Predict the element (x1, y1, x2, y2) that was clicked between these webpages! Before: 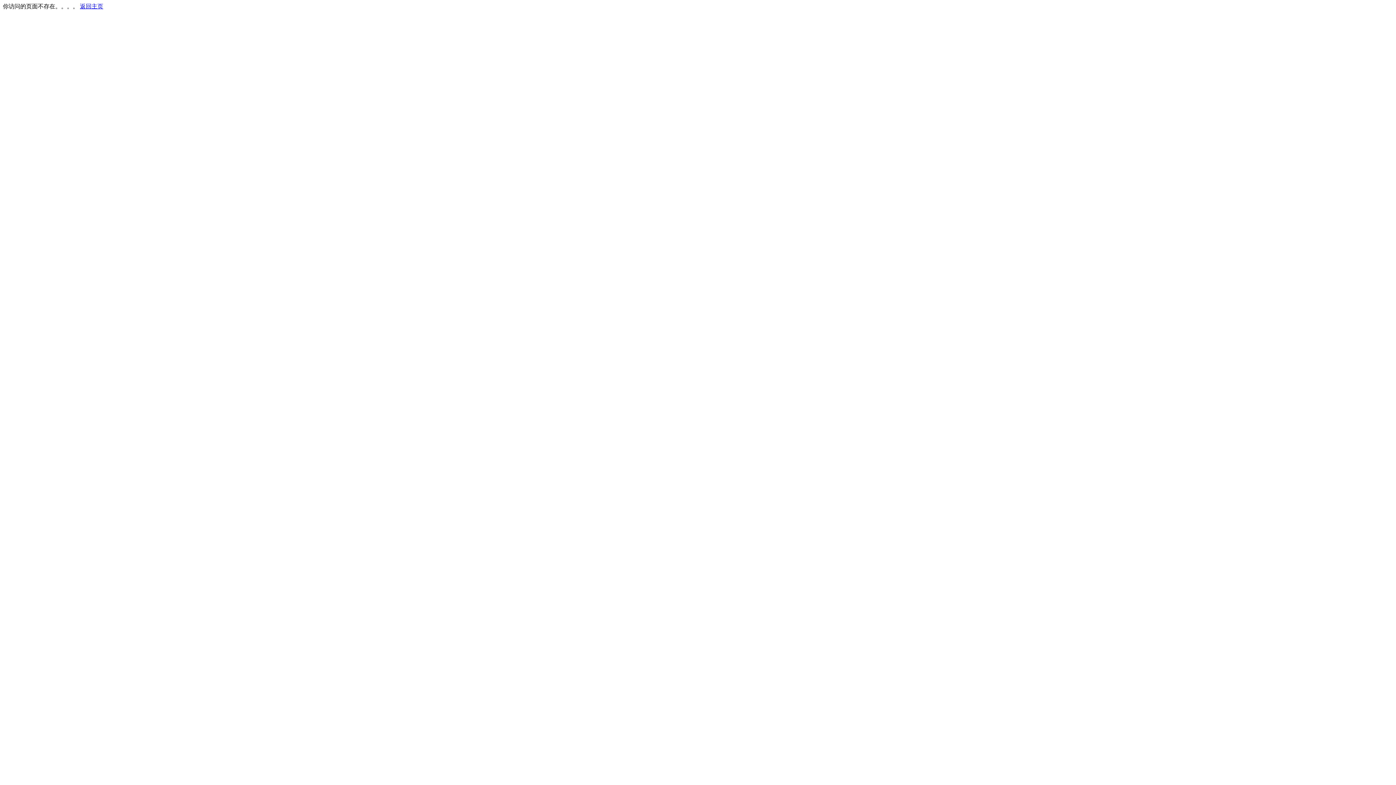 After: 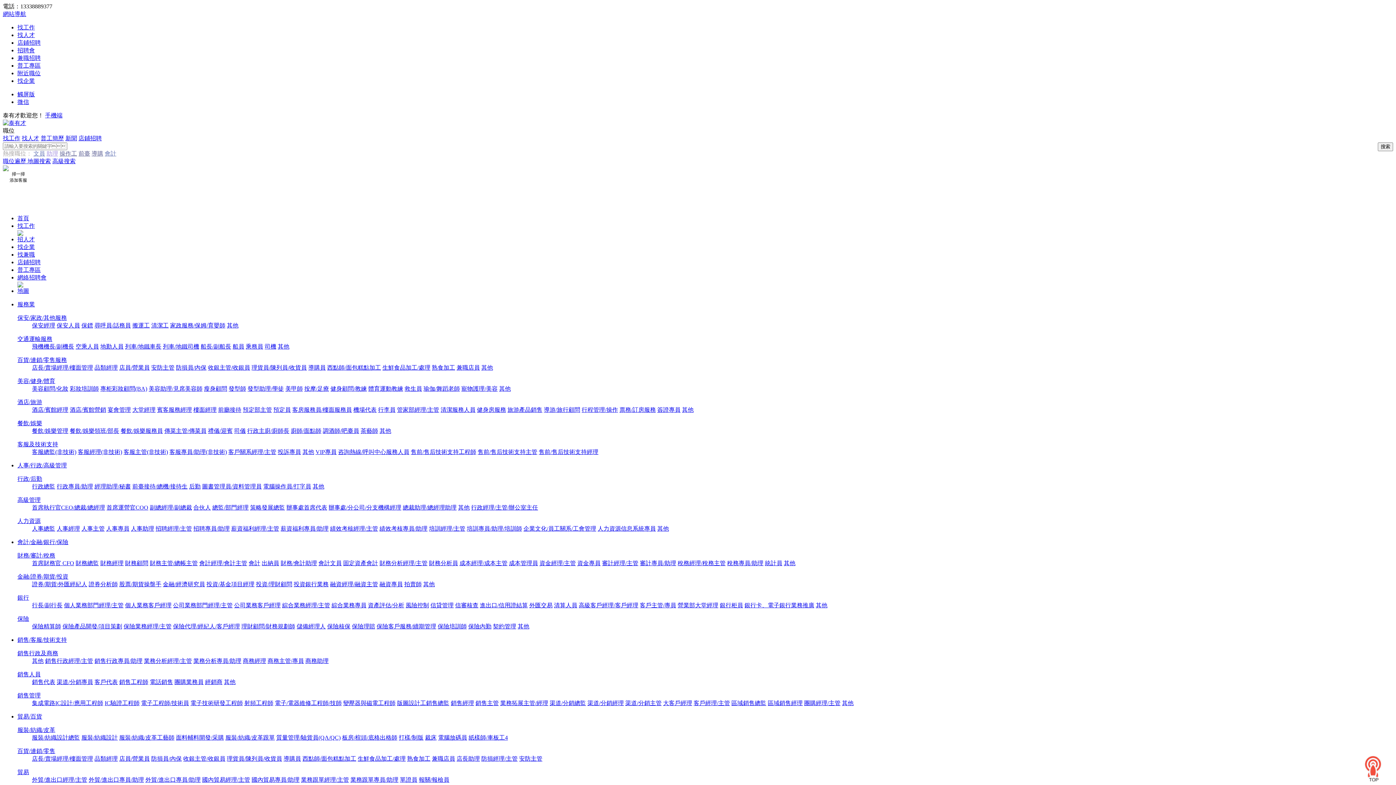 Action: bbox: (80, 3, 103, 9) label: 返回主页